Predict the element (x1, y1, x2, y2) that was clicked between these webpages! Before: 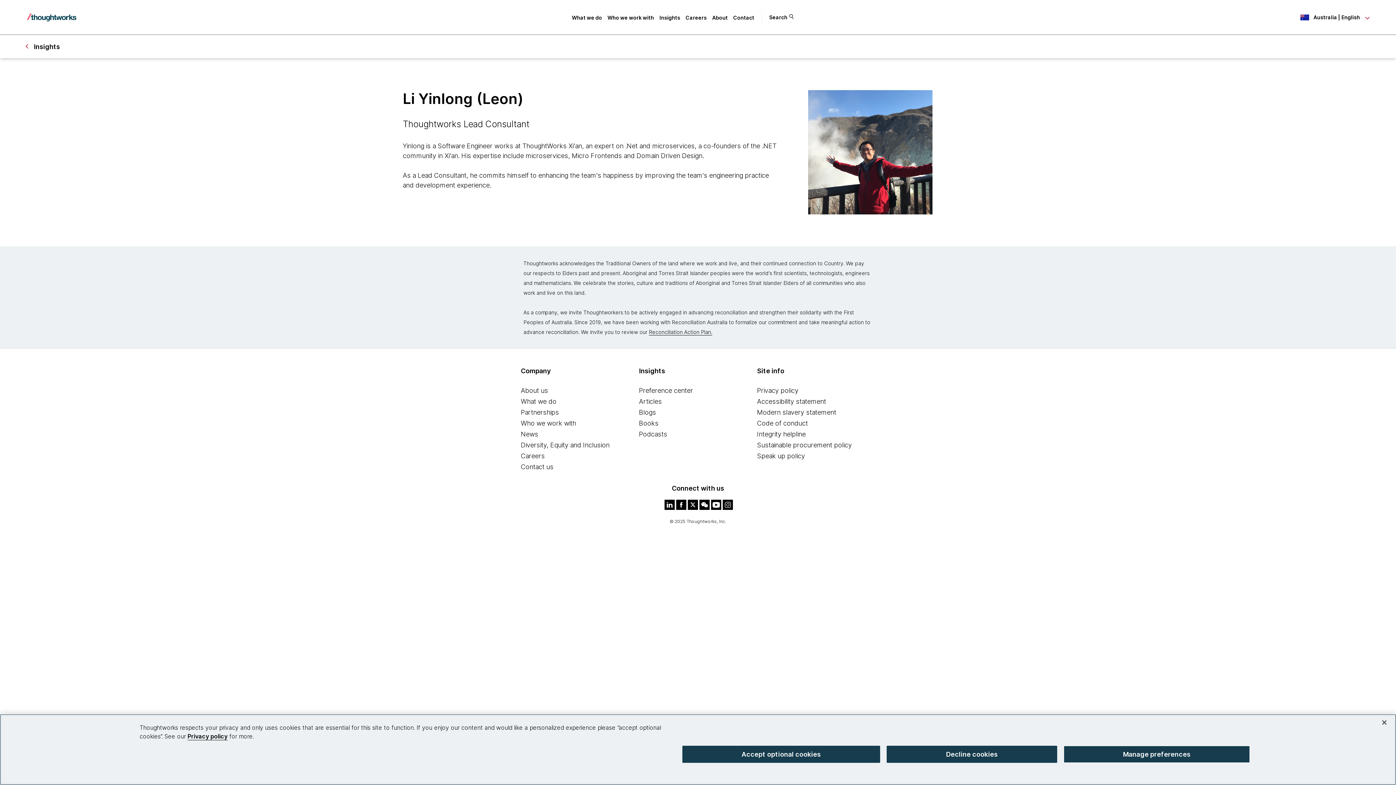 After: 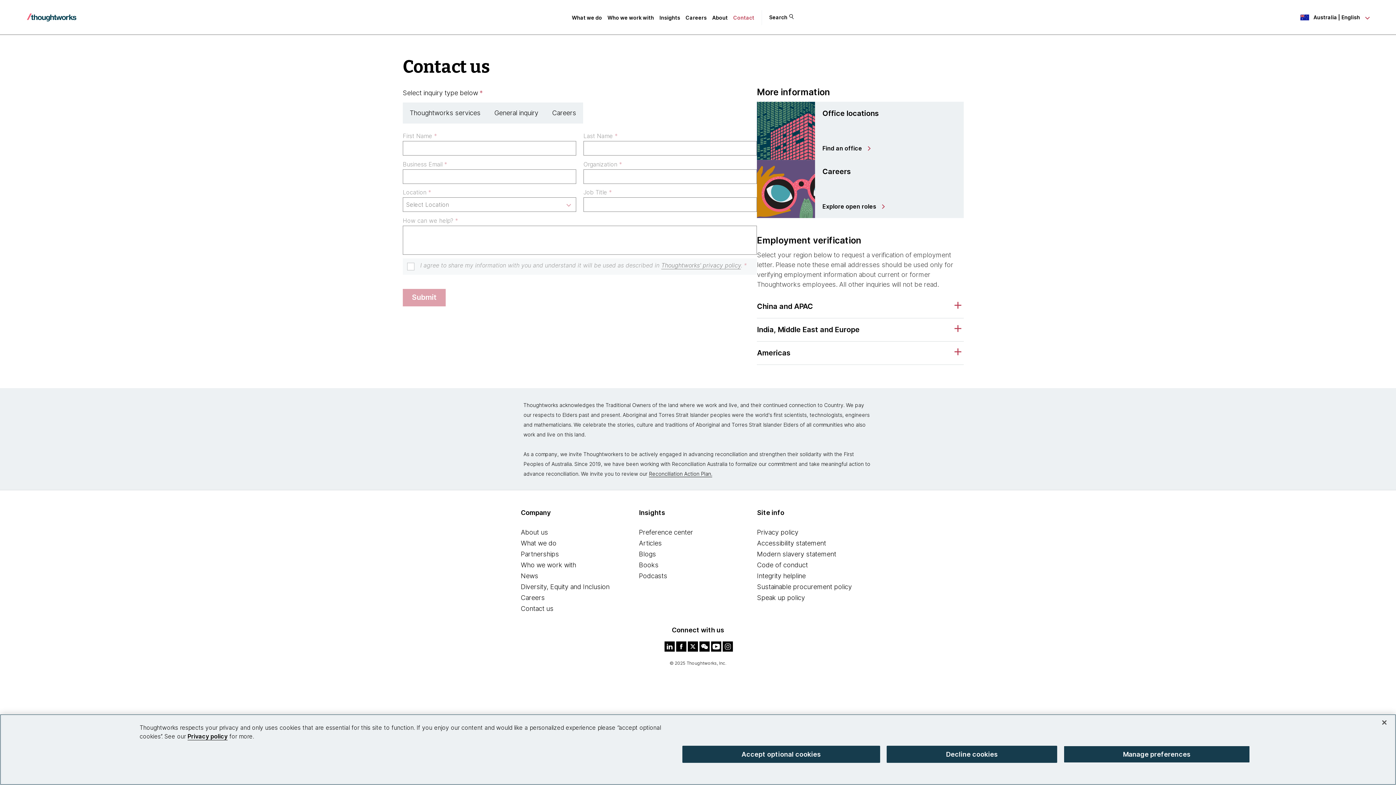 Action: bbox: (733, 14, 754, 20) label: Contact